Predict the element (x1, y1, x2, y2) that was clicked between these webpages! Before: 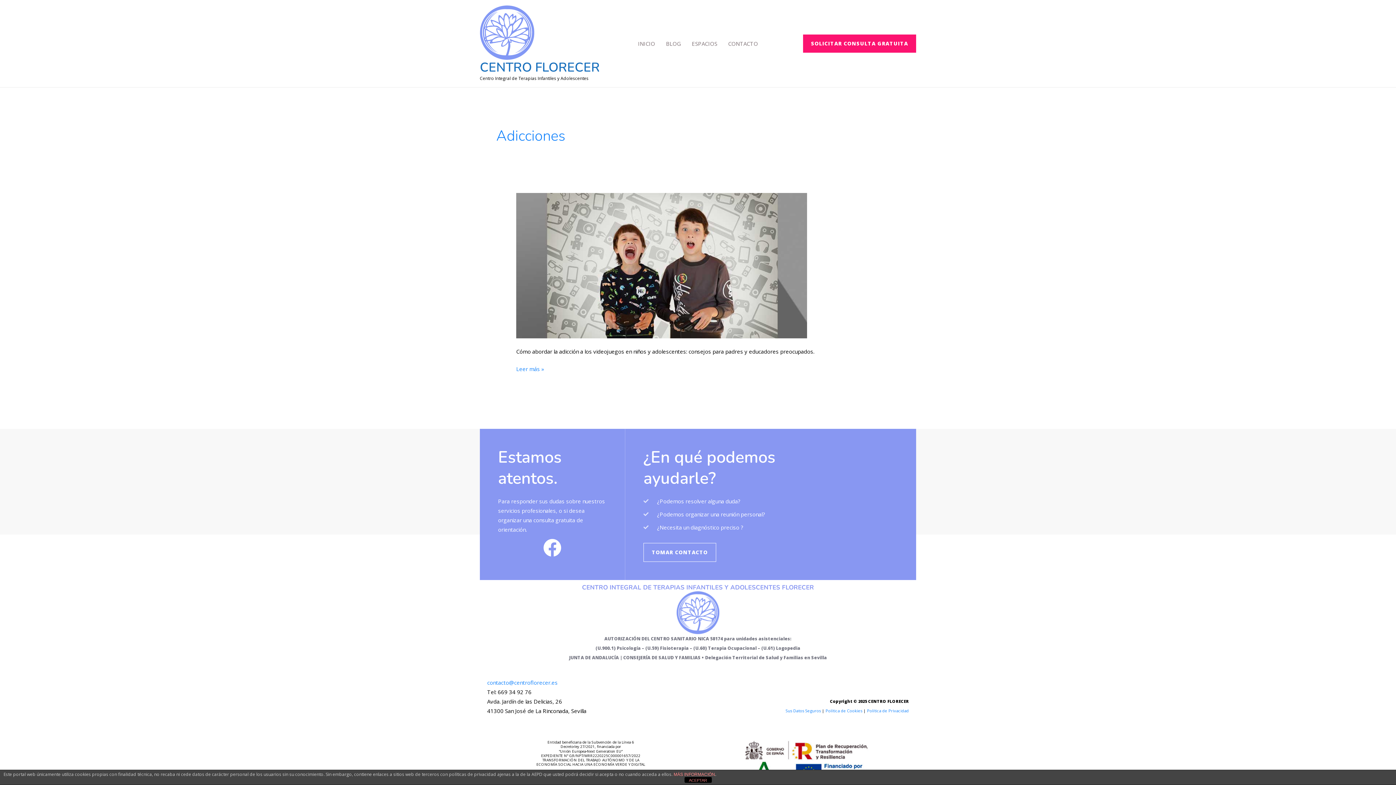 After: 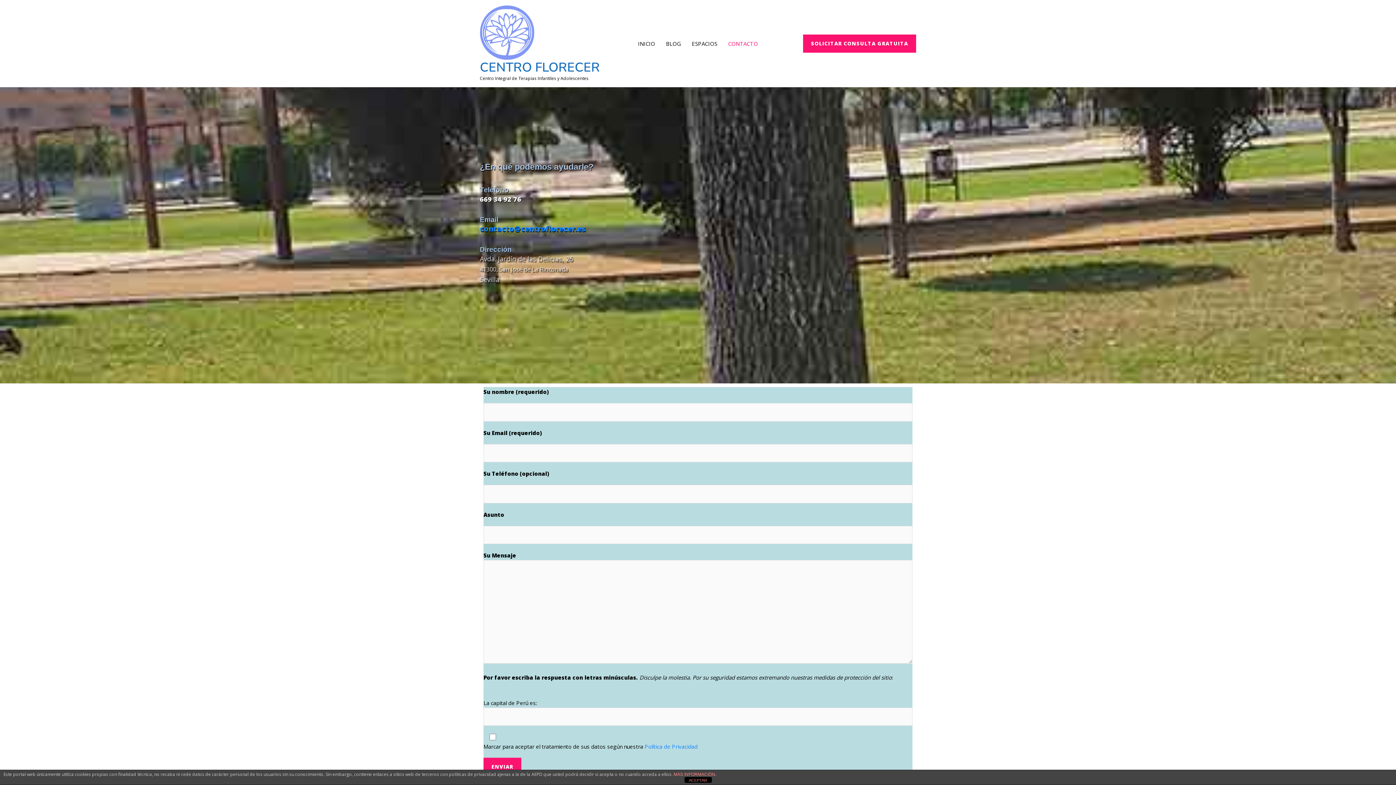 Action: label: CONTACTO bbox: (722, 34, 763, 52)